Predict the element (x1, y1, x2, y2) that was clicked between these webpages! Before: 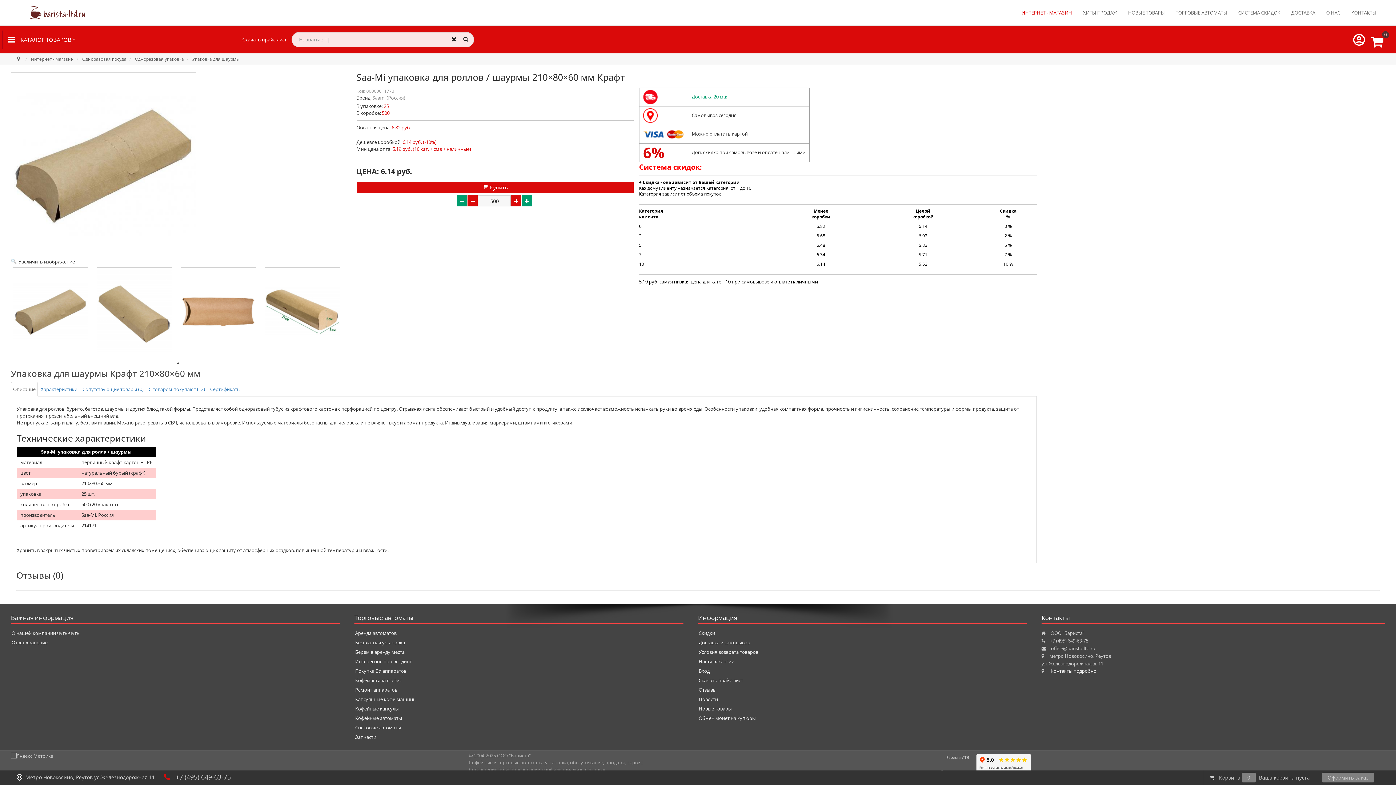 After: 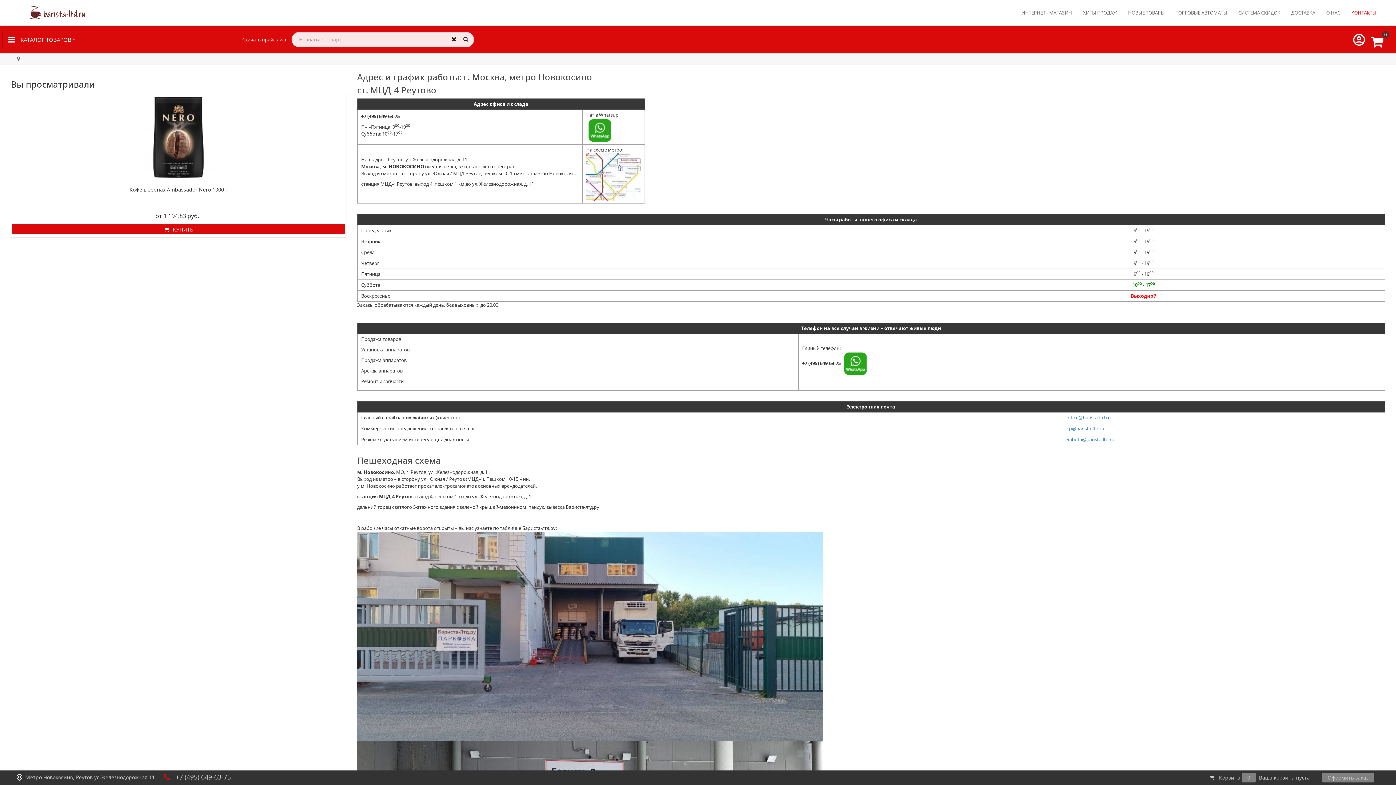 Action: label: Контакты подробно bbox: (1050, 667, 1096, 674)